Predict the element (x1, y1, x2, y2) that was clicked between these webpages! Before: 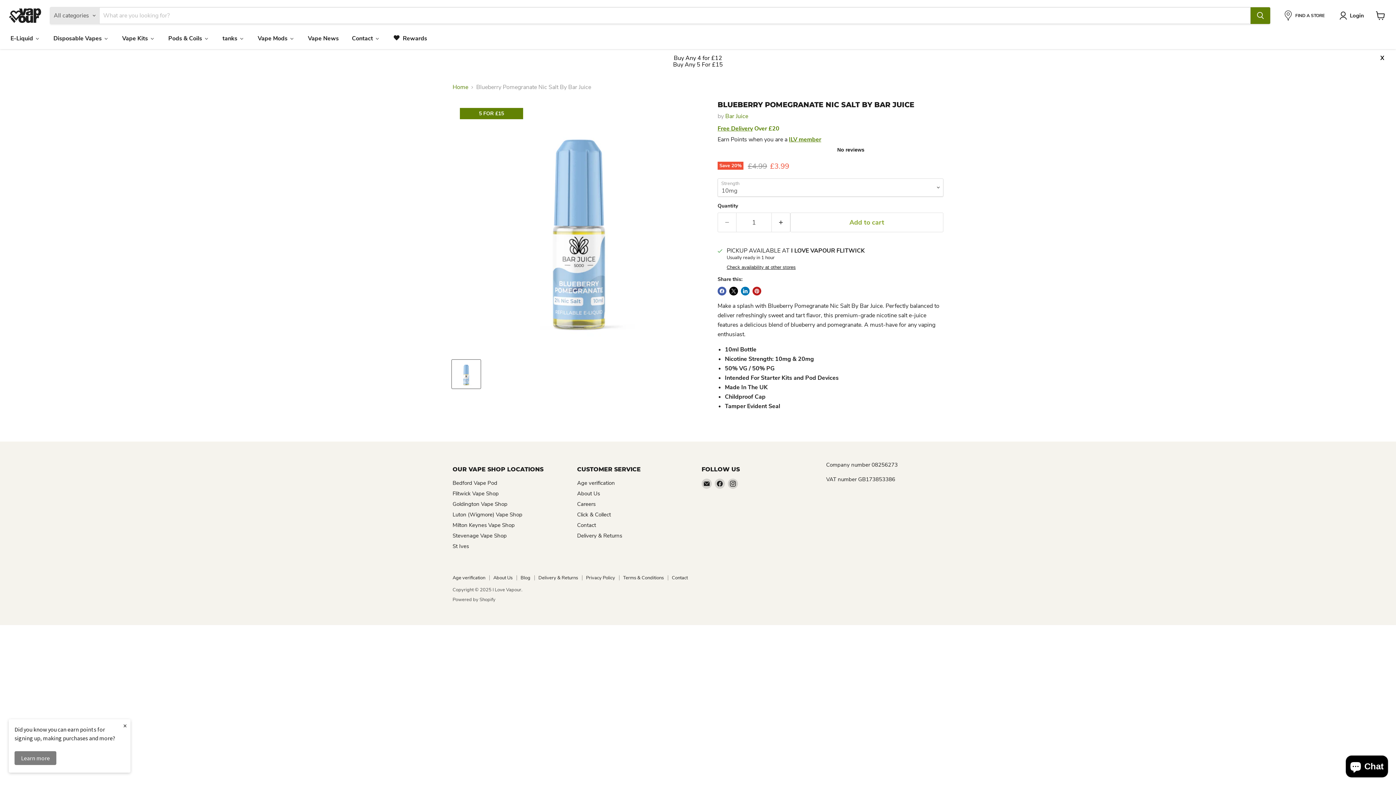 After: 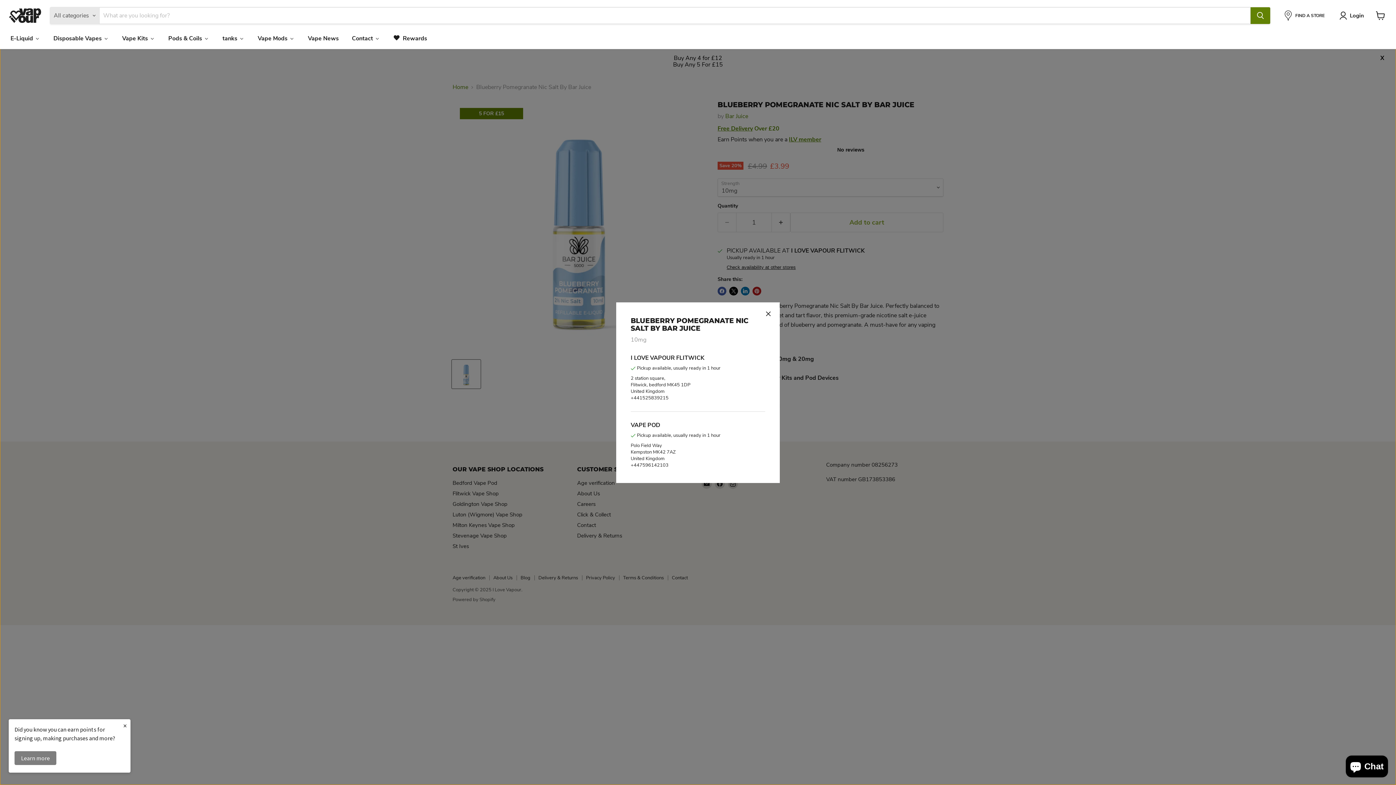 Action: bbox: (726, 240, 796, 245) label: Check availability at other stores